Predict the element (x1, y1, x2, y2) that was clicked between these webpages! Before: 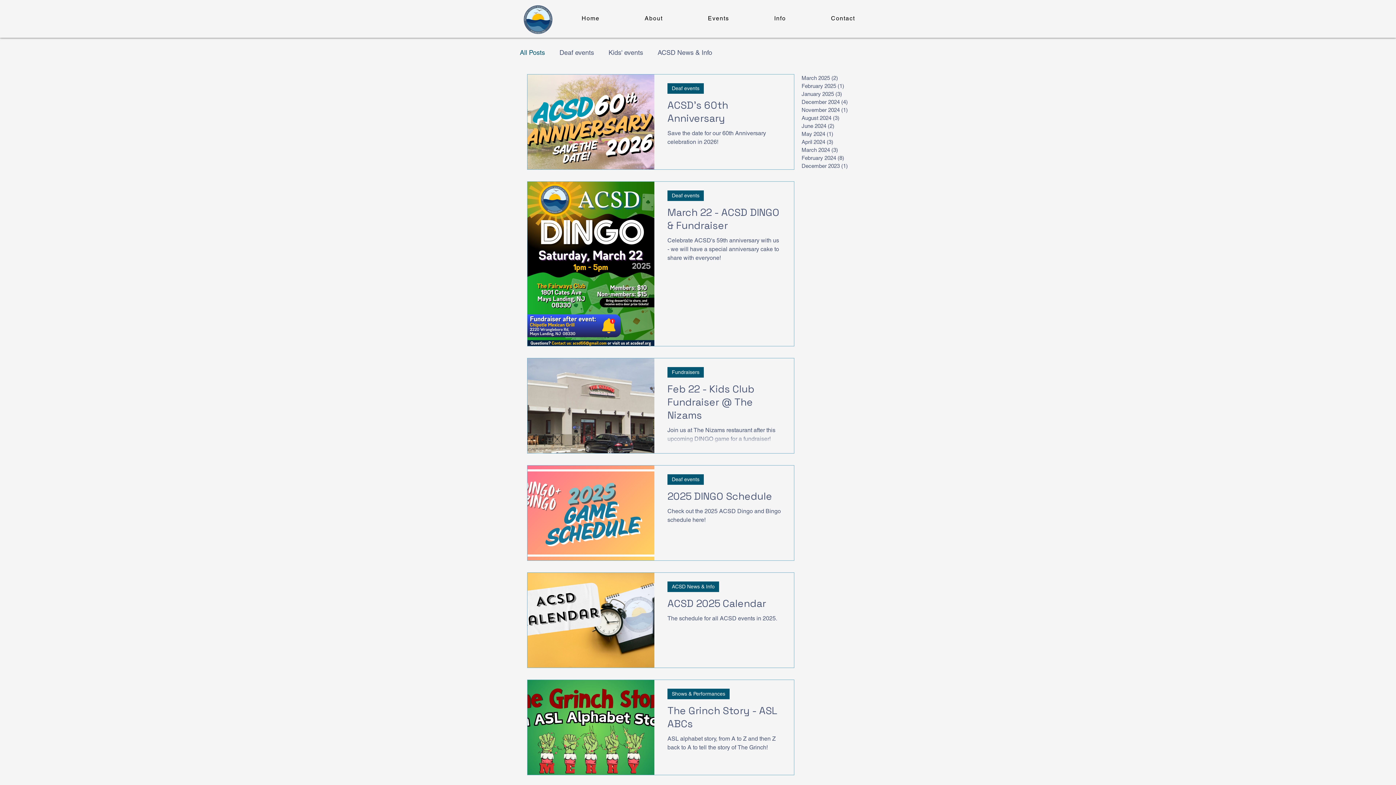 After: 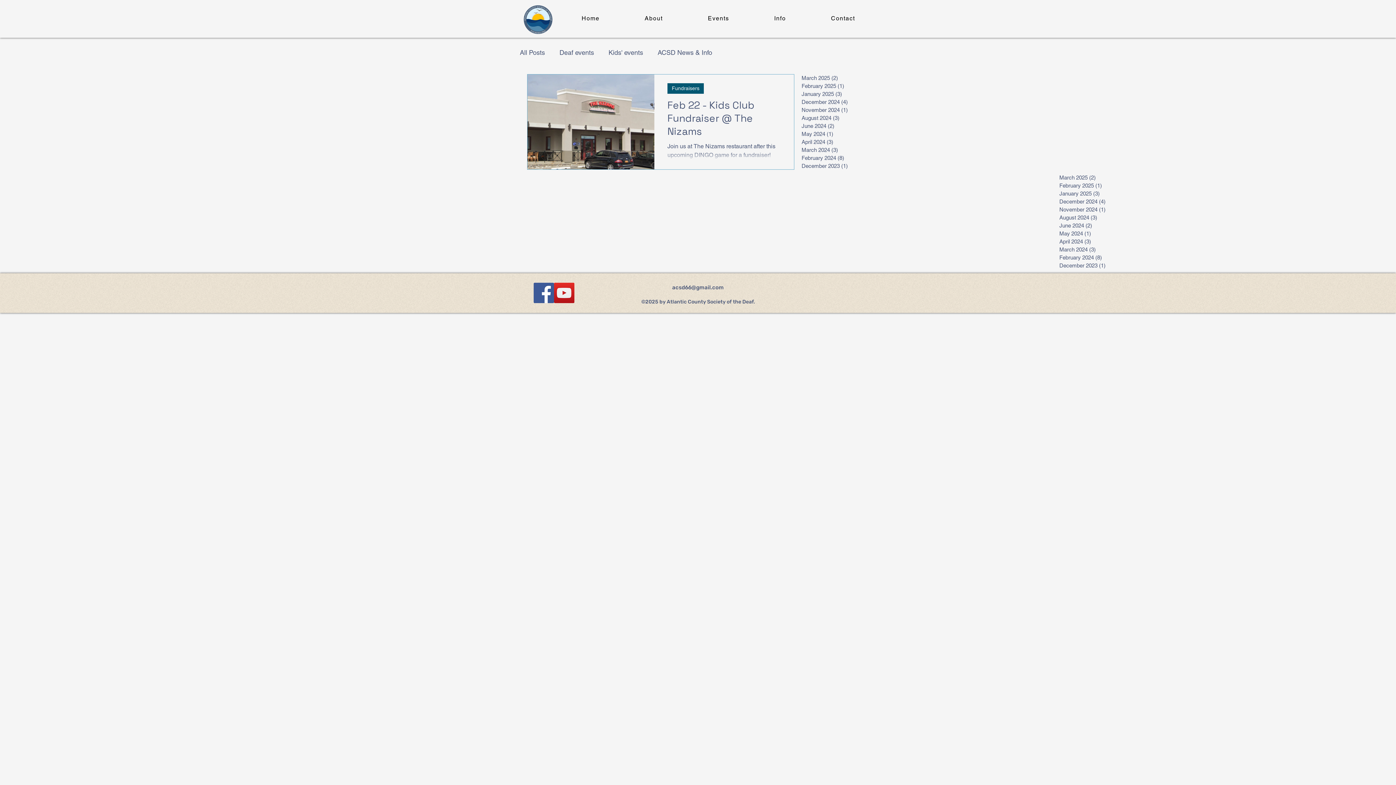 Action: bbox: (801, 82, 876, 90) label: February 2025 (1)
1 post